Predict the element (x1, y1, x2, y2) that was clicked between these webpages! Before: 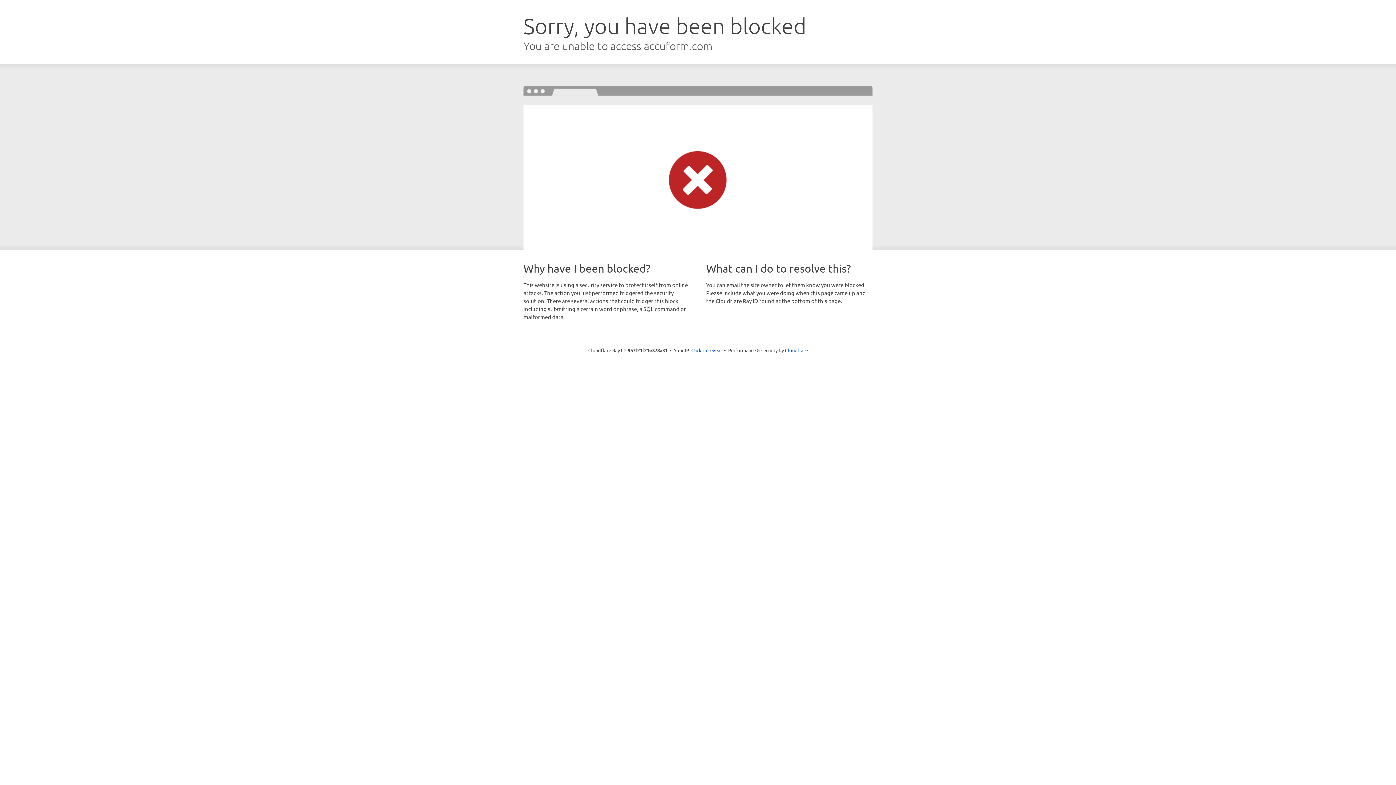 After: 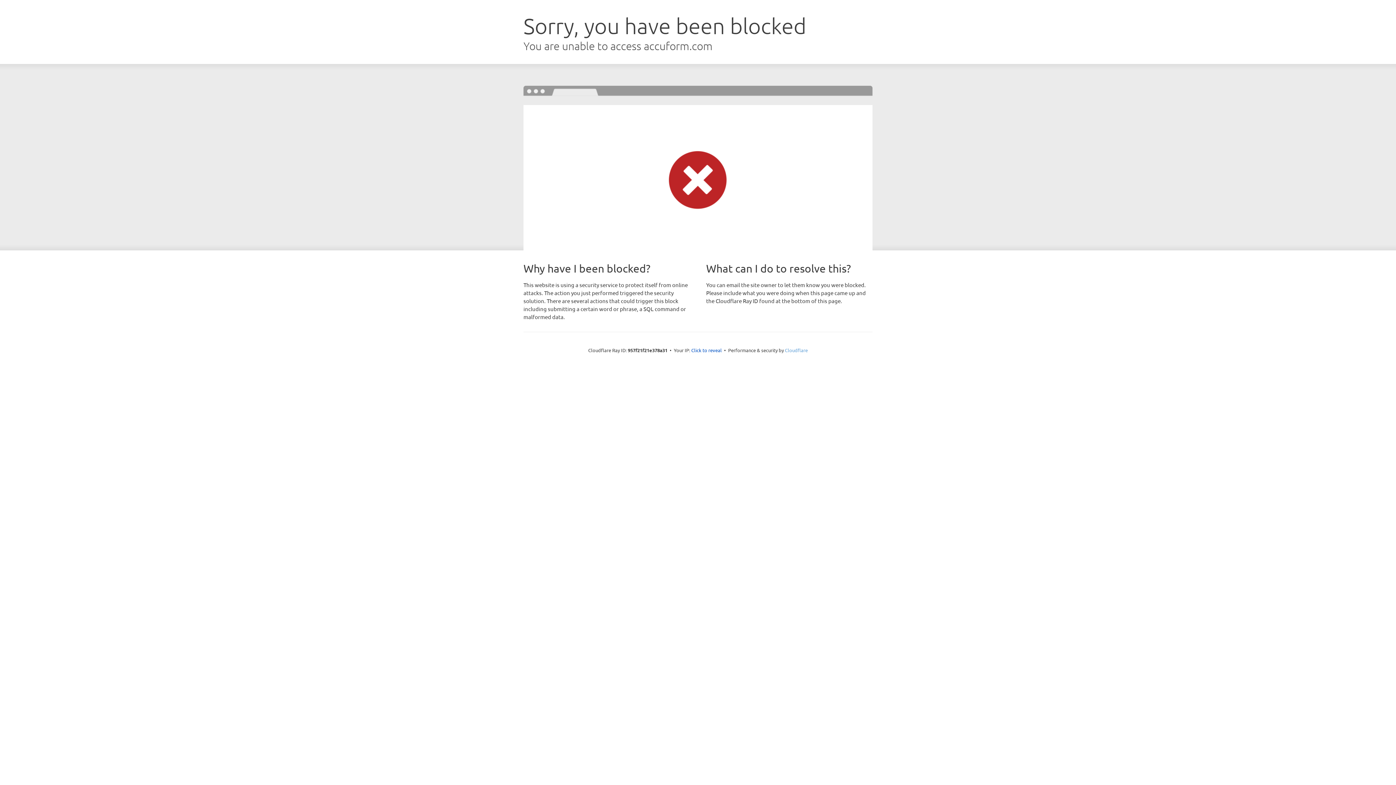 Action: bbox: (785, 347, 808, 353) label: Cloudflare